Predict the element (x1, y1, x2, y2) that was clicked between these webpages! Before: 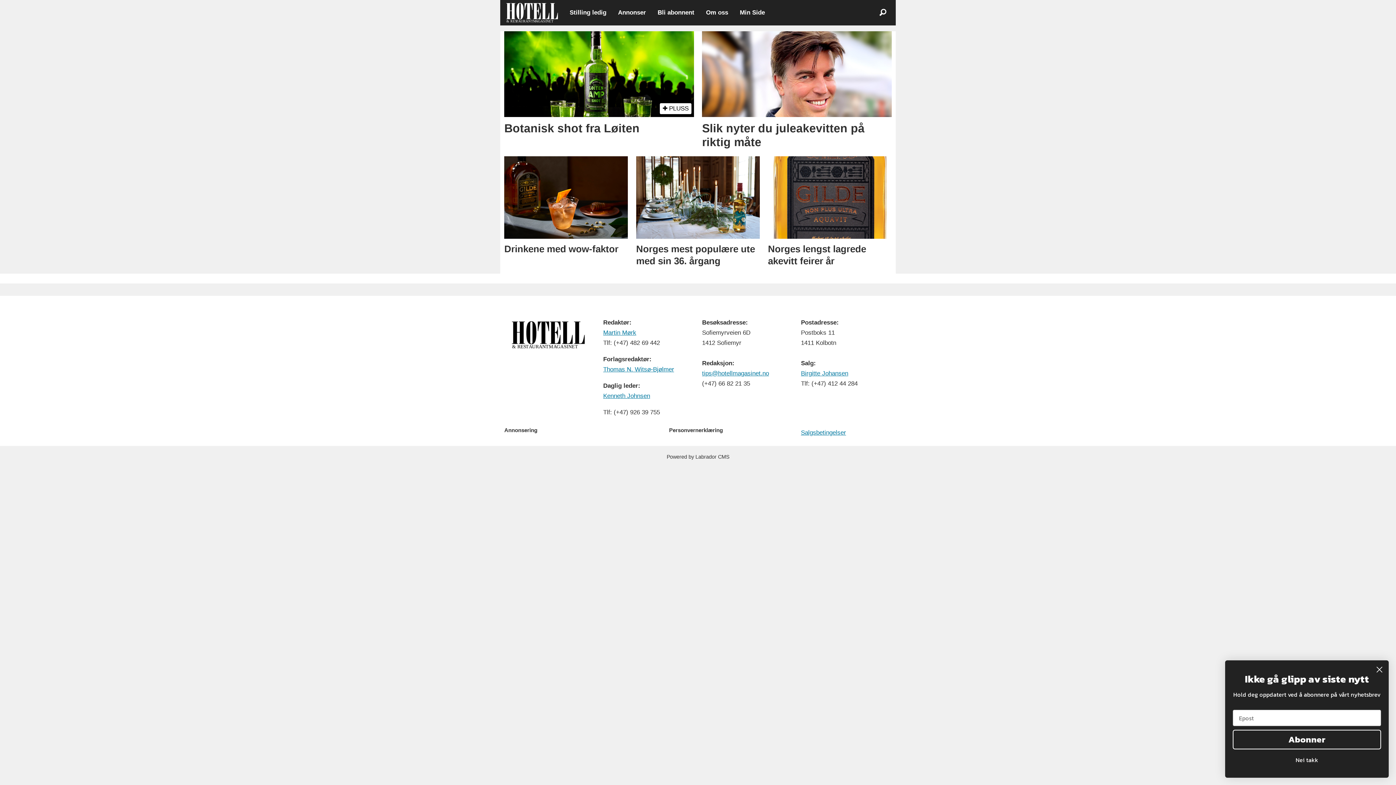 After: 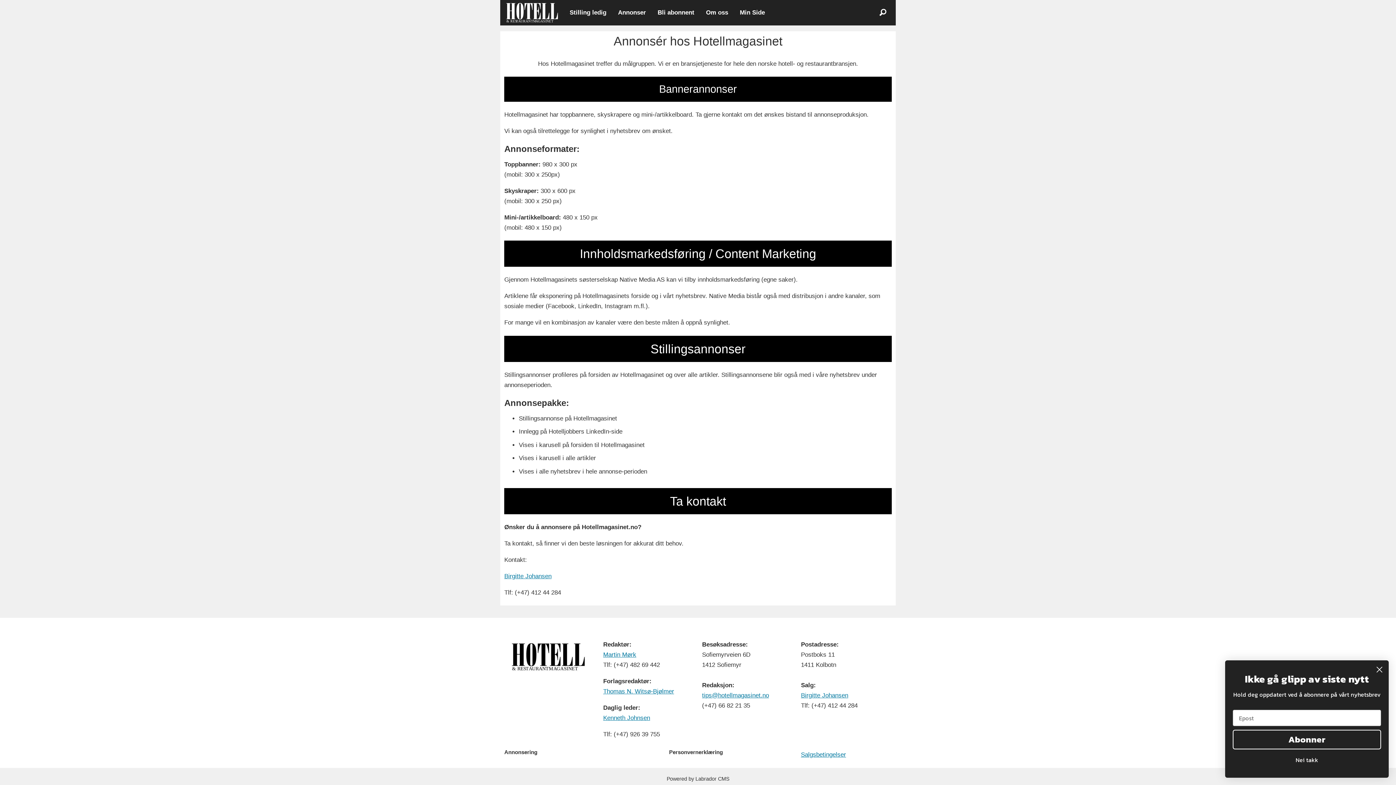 Action: bbox: (504, 425, 661, 435) label: Annonsering